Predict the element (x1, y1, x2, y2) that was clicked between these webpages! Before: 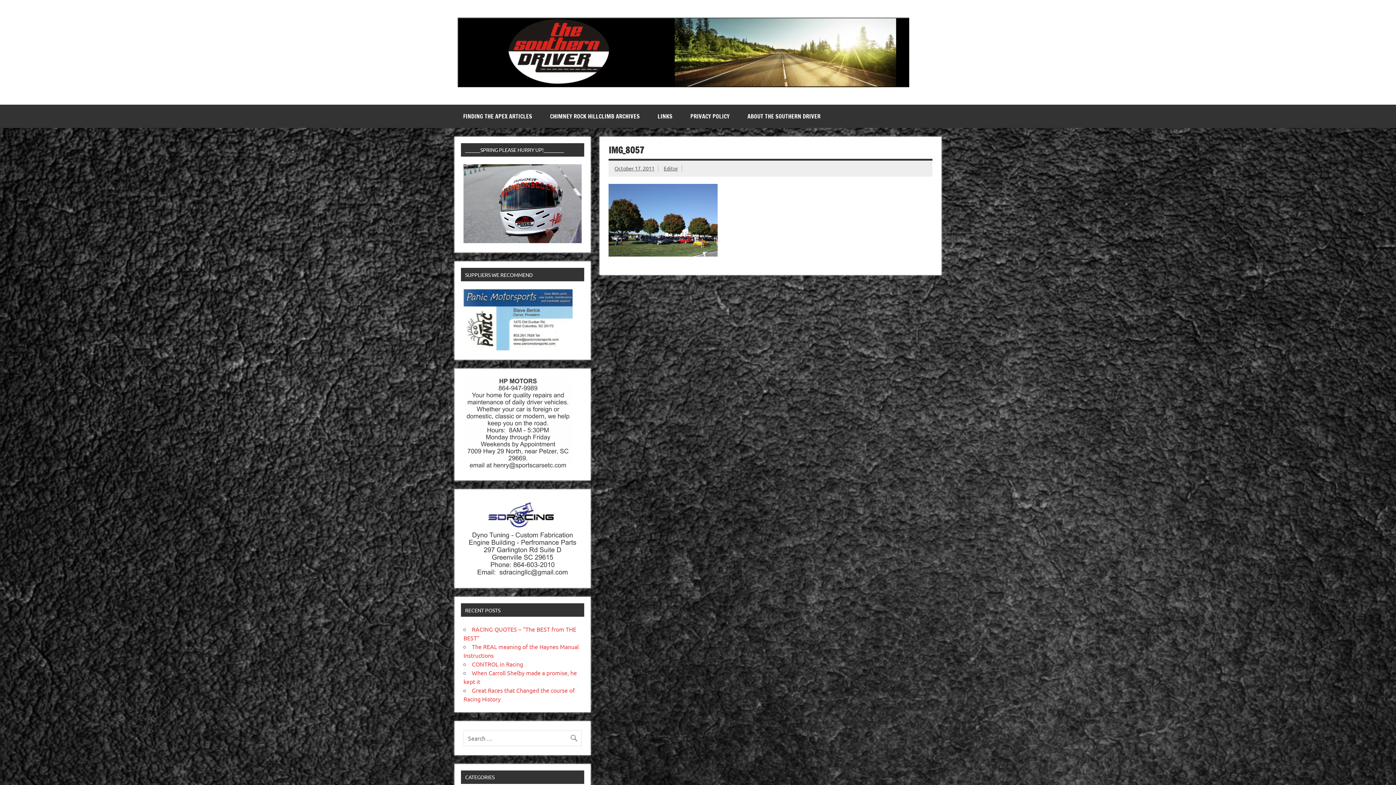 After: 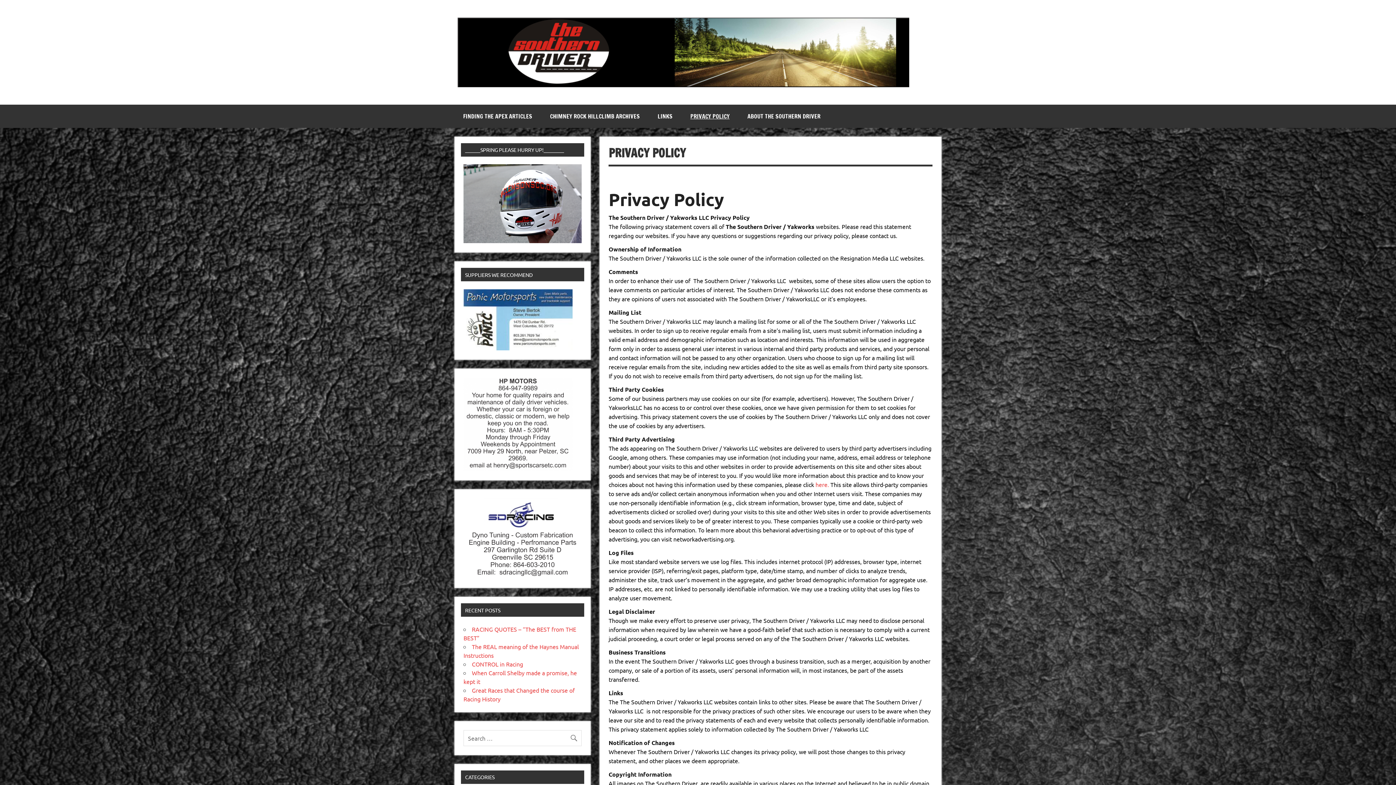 Action: label: PRIVACY POLICY bbox: (681, 104, 738, 128)